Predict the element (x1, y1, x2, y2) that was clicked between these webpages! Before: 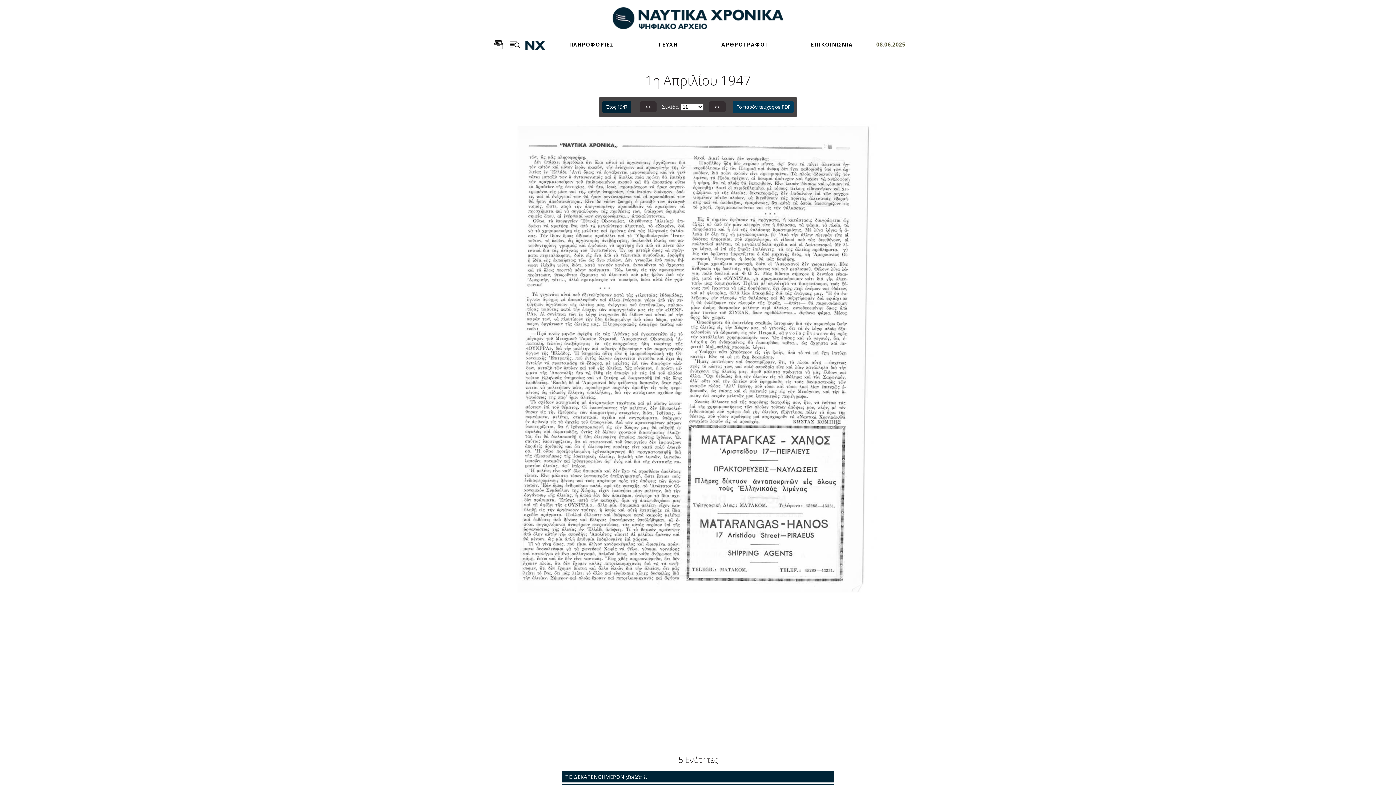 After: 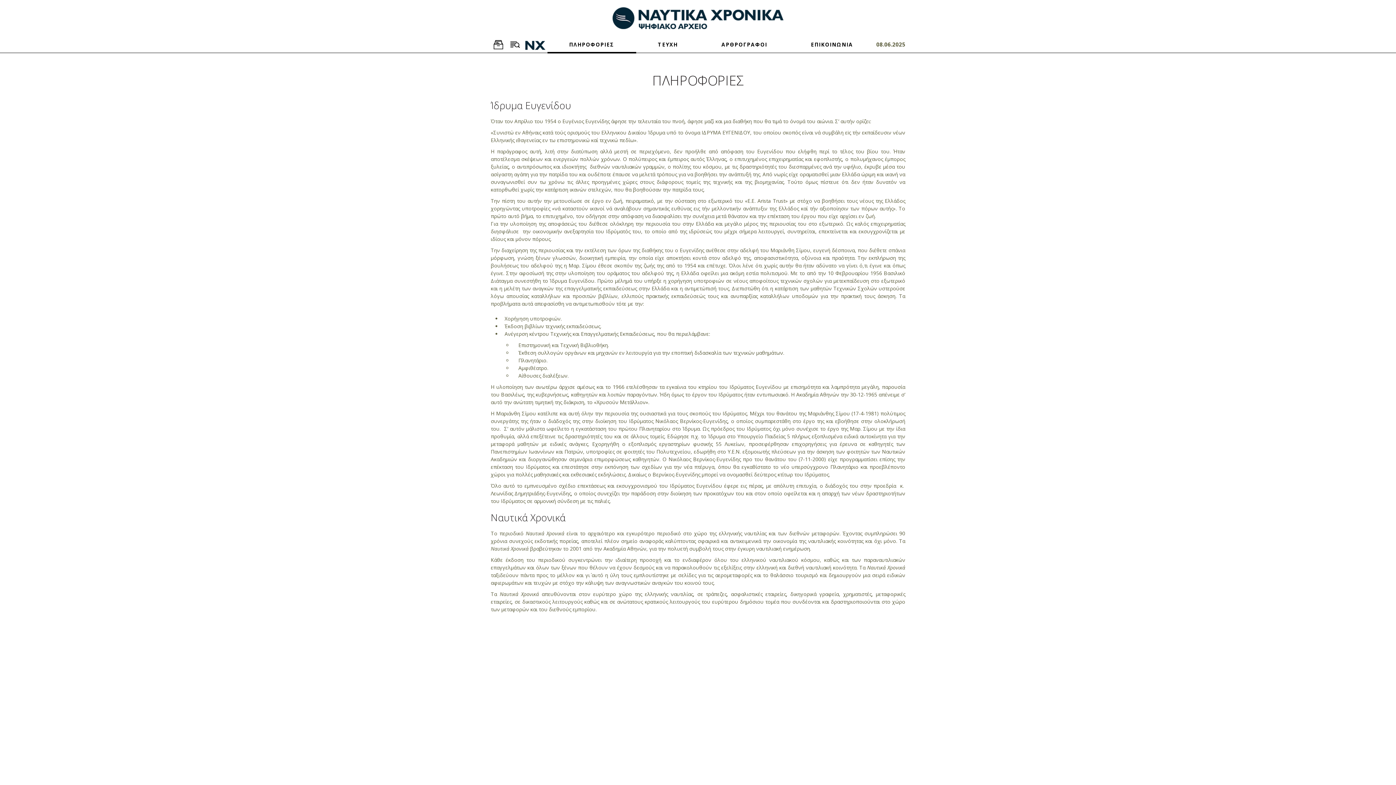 Action: bbox: (547, 37, 636, 52) label: ΠΛΗΡΟΦΟΡΙΕΣ